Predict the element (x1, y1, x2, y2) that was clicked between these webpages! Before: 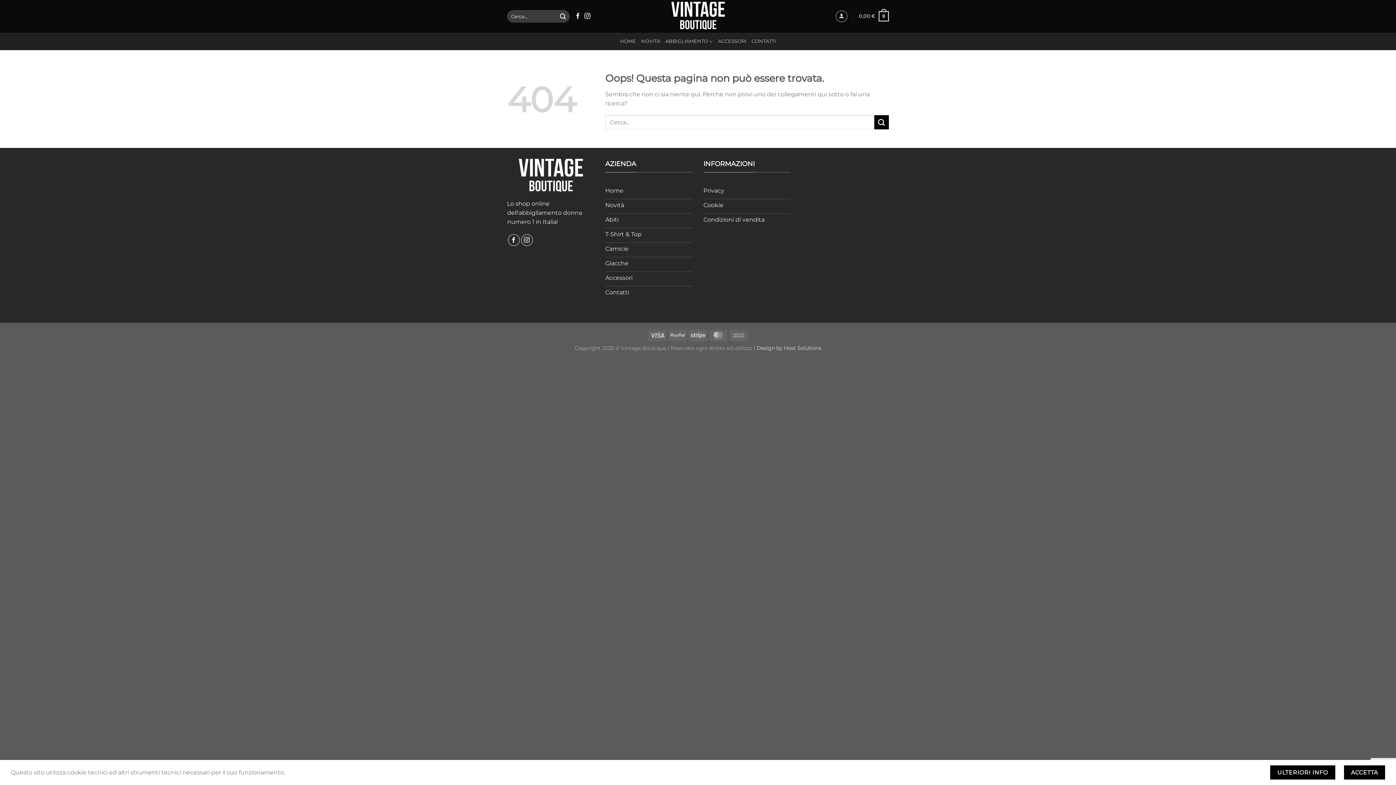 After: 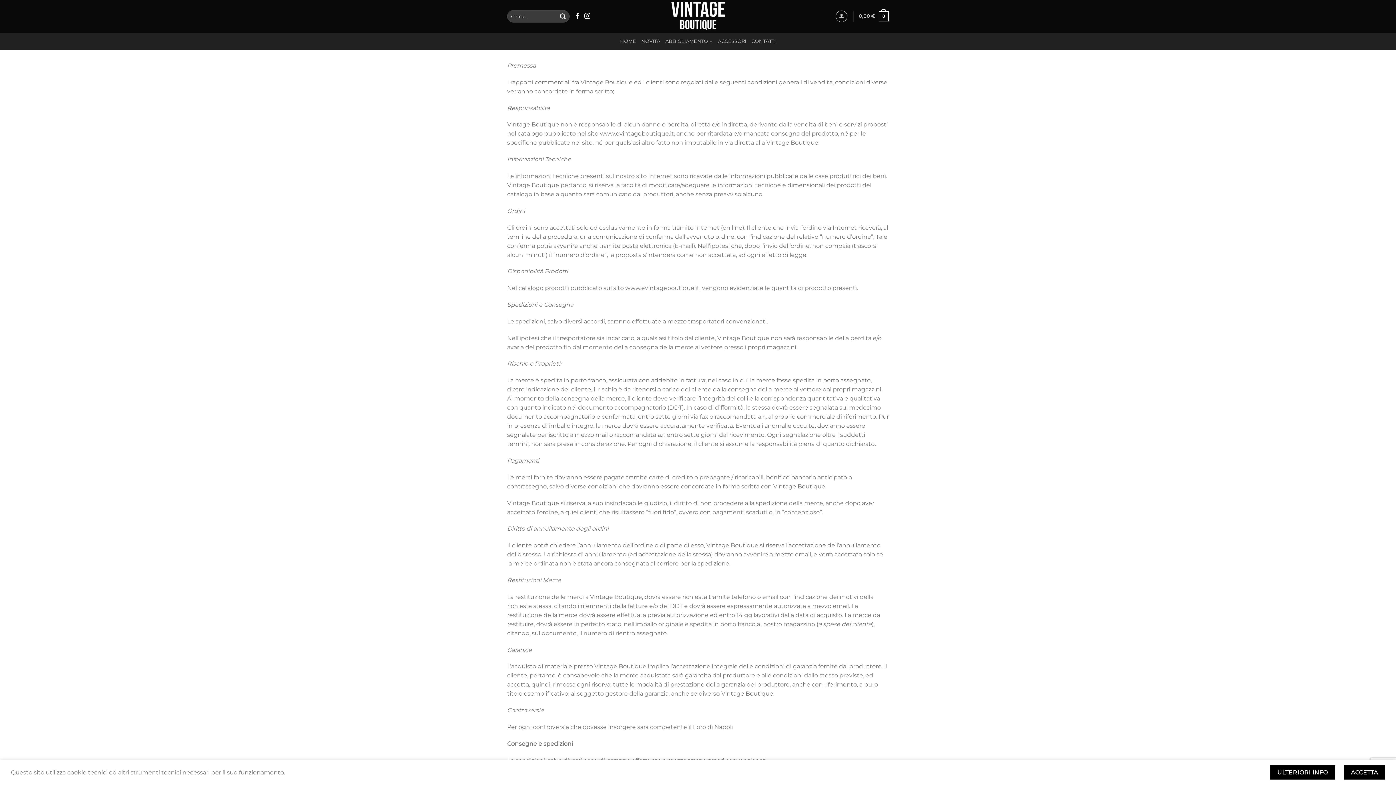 Action: bbox: (703, 213, 790, 228) label: Condizioni di vendita